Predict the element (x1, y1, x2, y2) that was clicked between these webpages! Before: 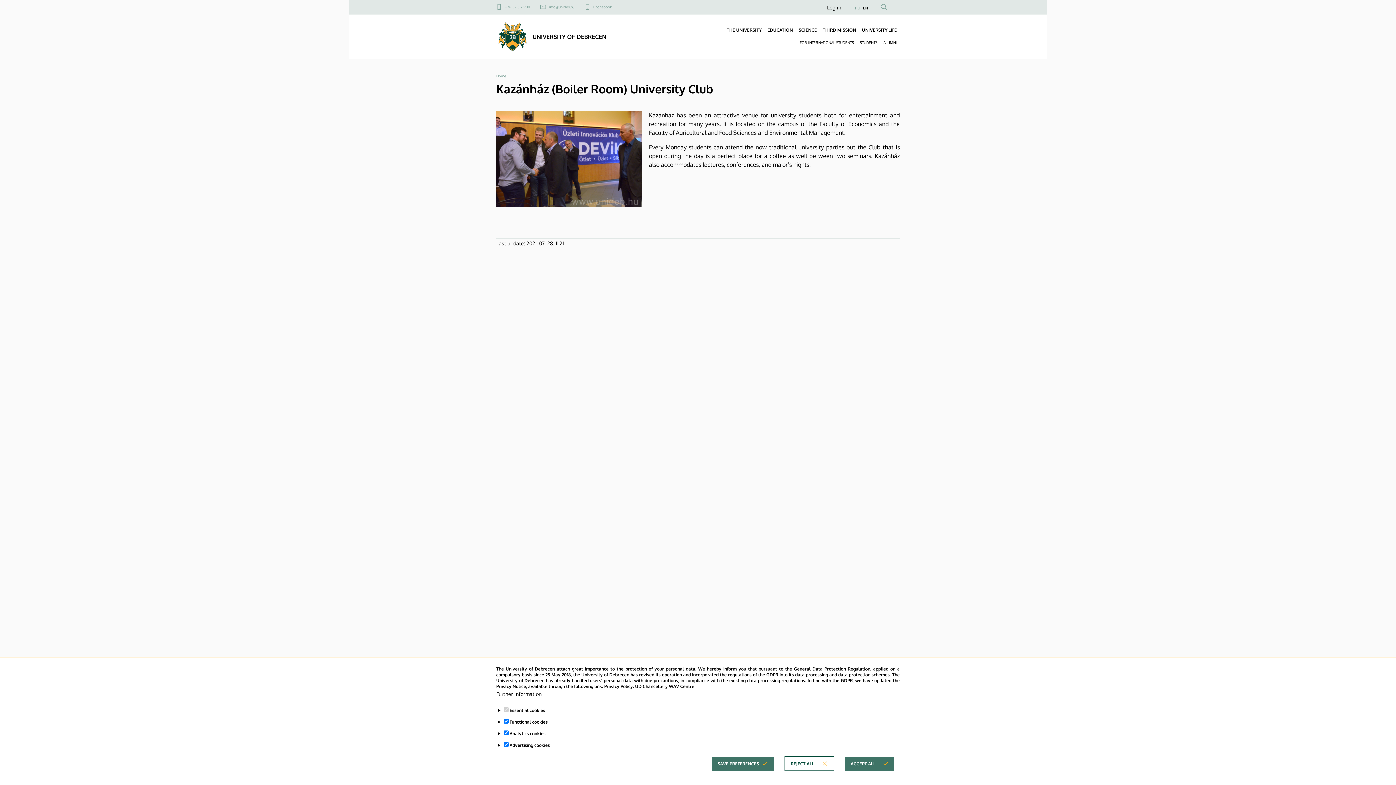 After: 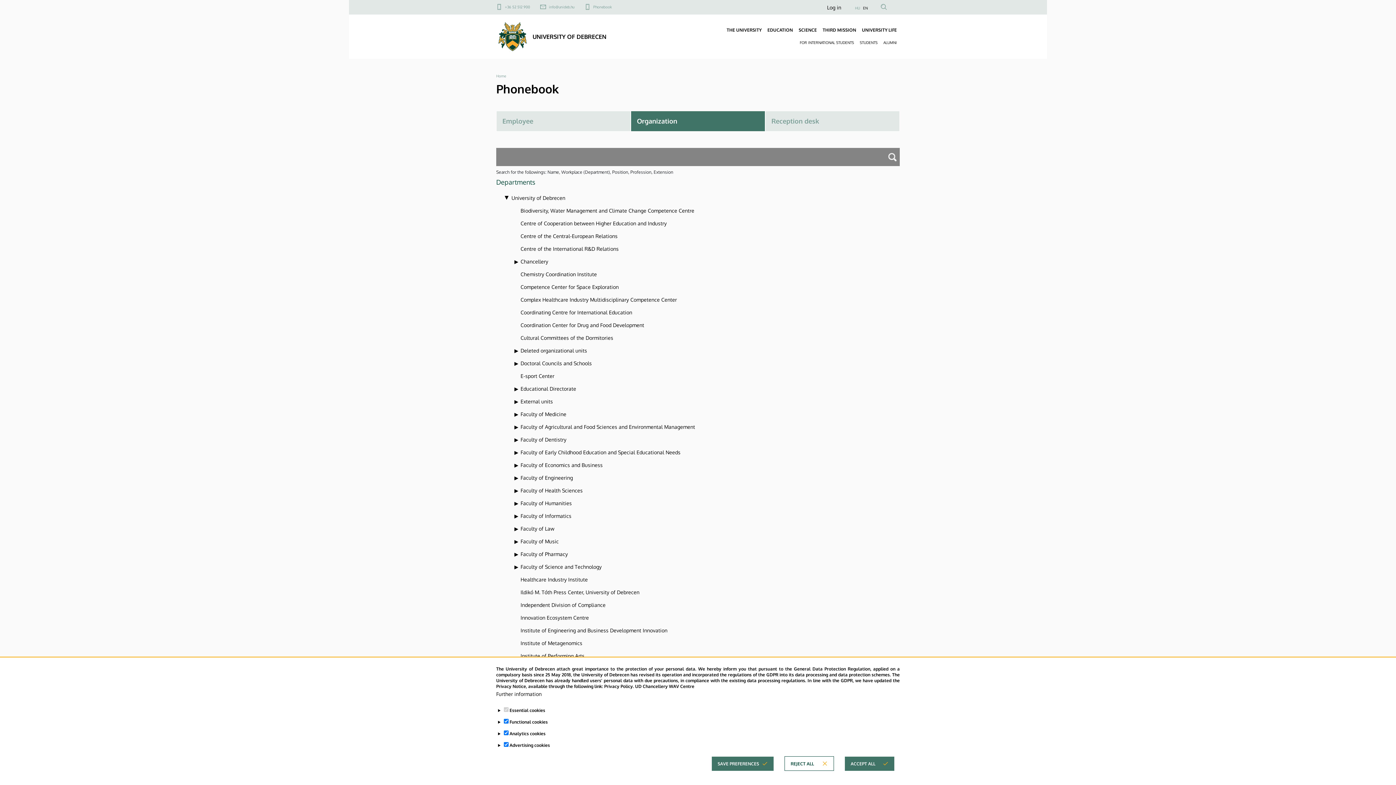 Action: bbox: (584, 4, 612, 9) label: Phonebook